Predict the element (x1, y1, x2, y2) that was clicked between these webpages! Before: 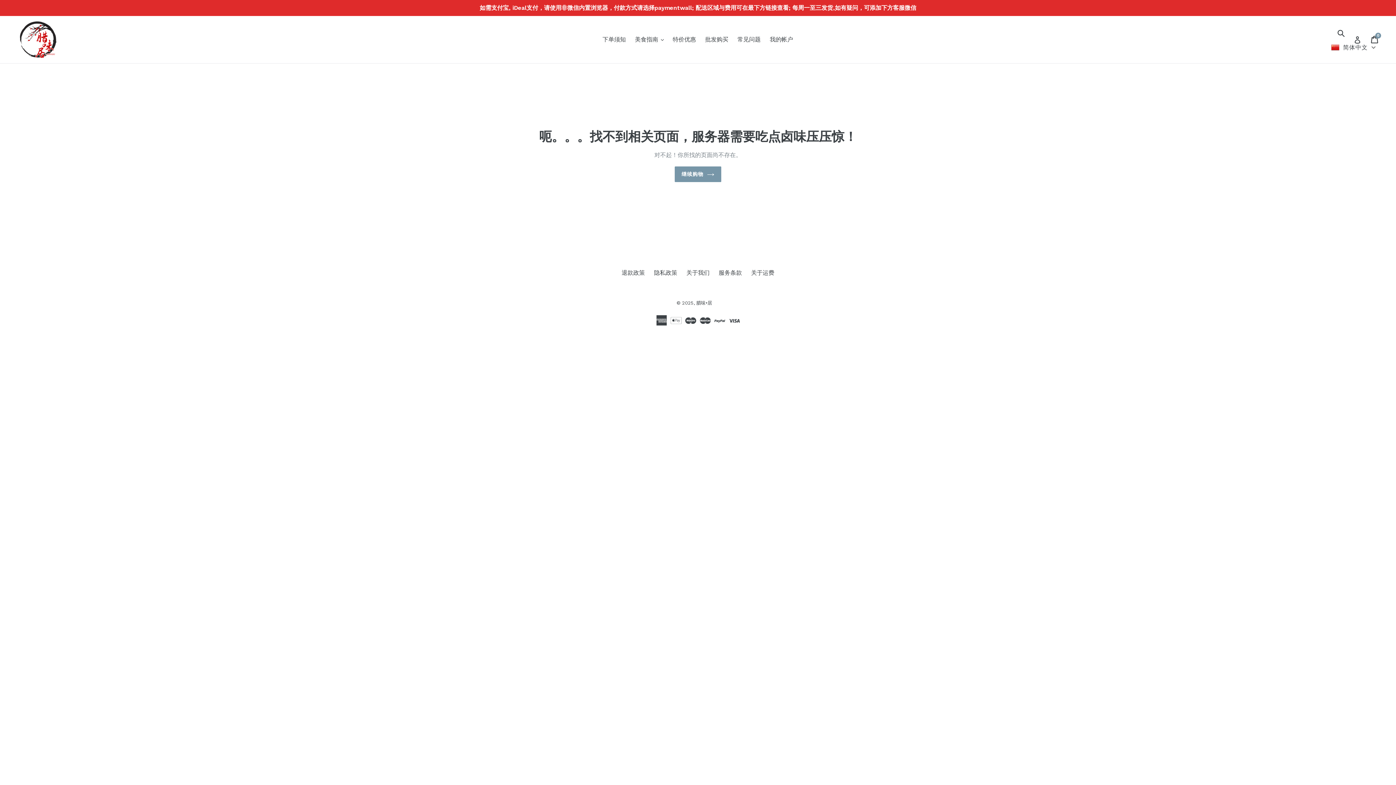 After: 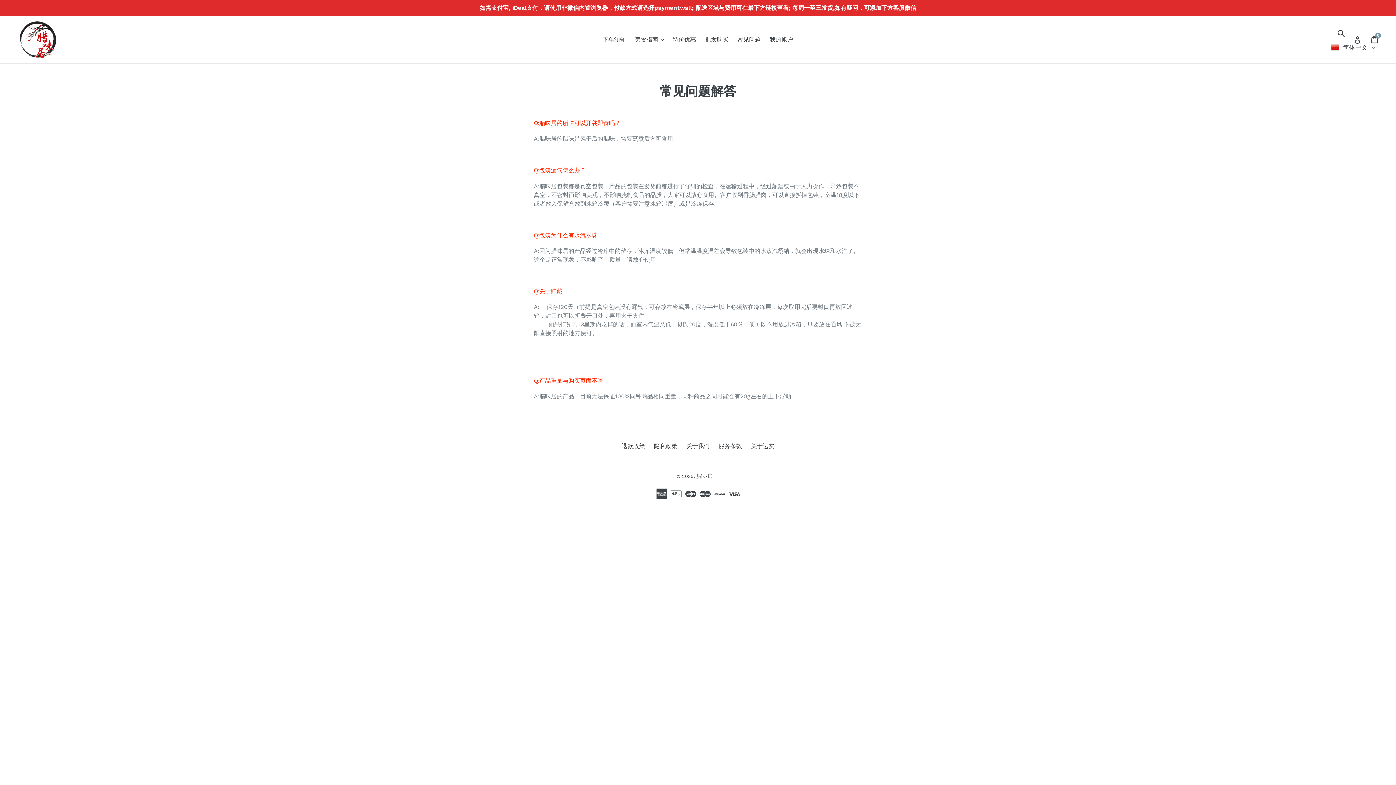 Action: label: 常见问题 bbox: (734, 34, 764, 45)